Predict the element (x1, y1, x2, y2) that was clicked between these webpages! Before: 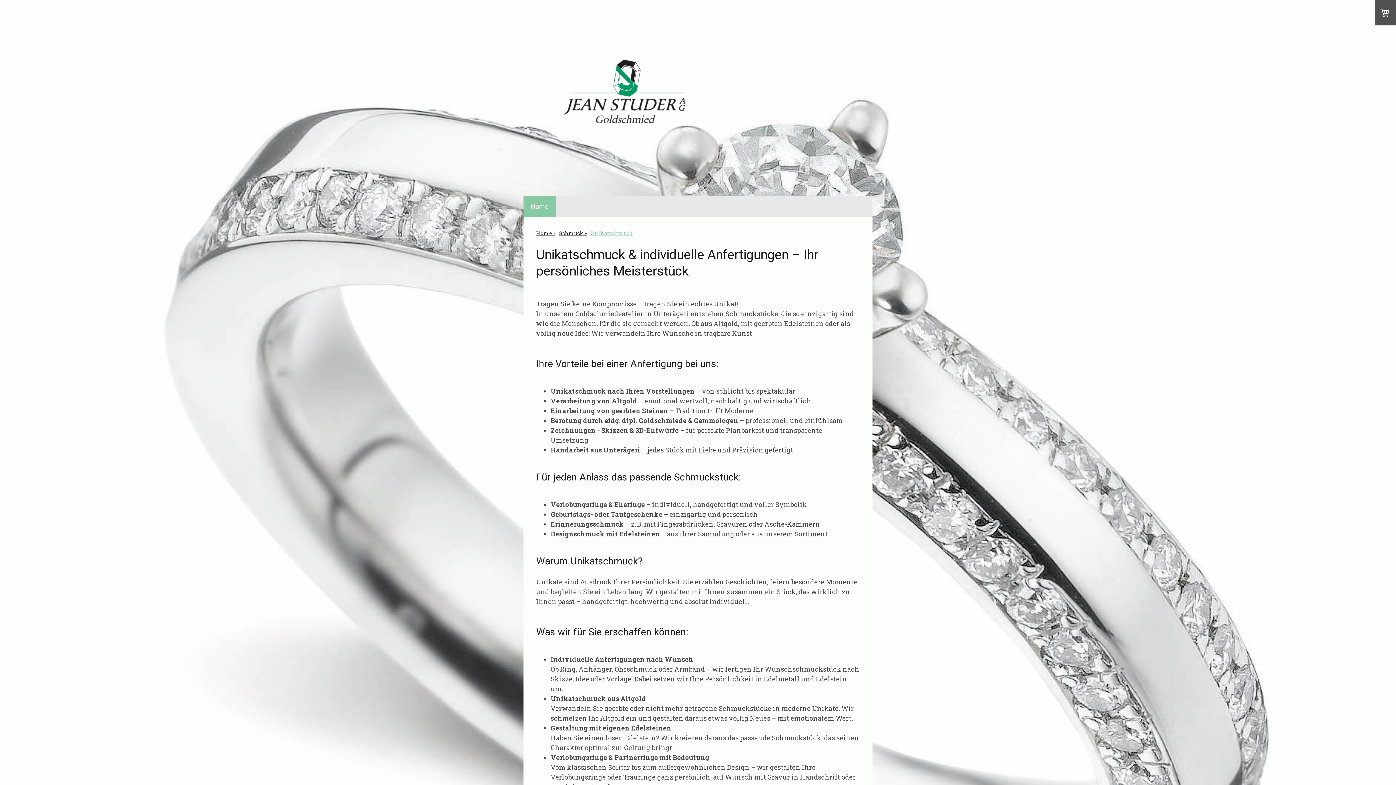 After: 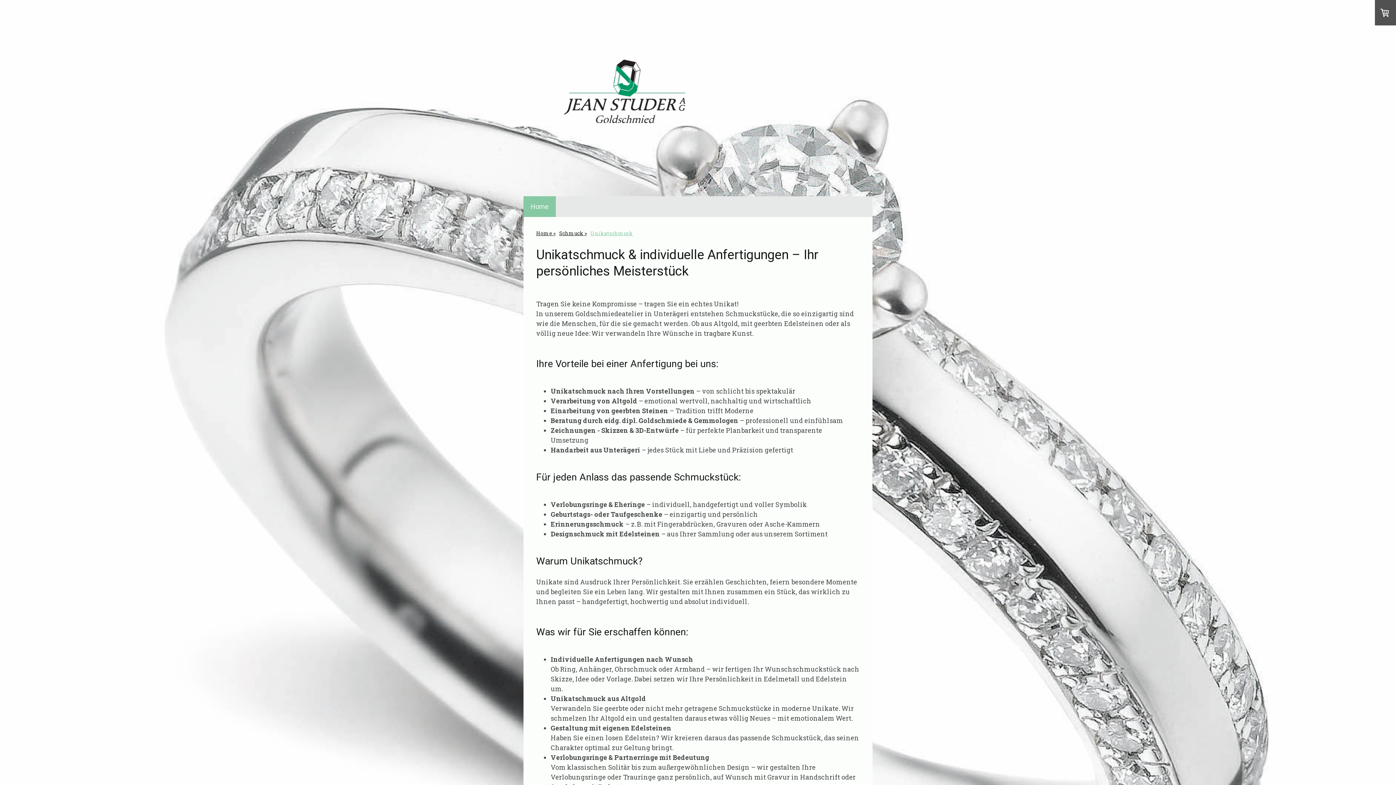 Action: bbox: (588, 226, 634, 240) label: Unikatschmuck